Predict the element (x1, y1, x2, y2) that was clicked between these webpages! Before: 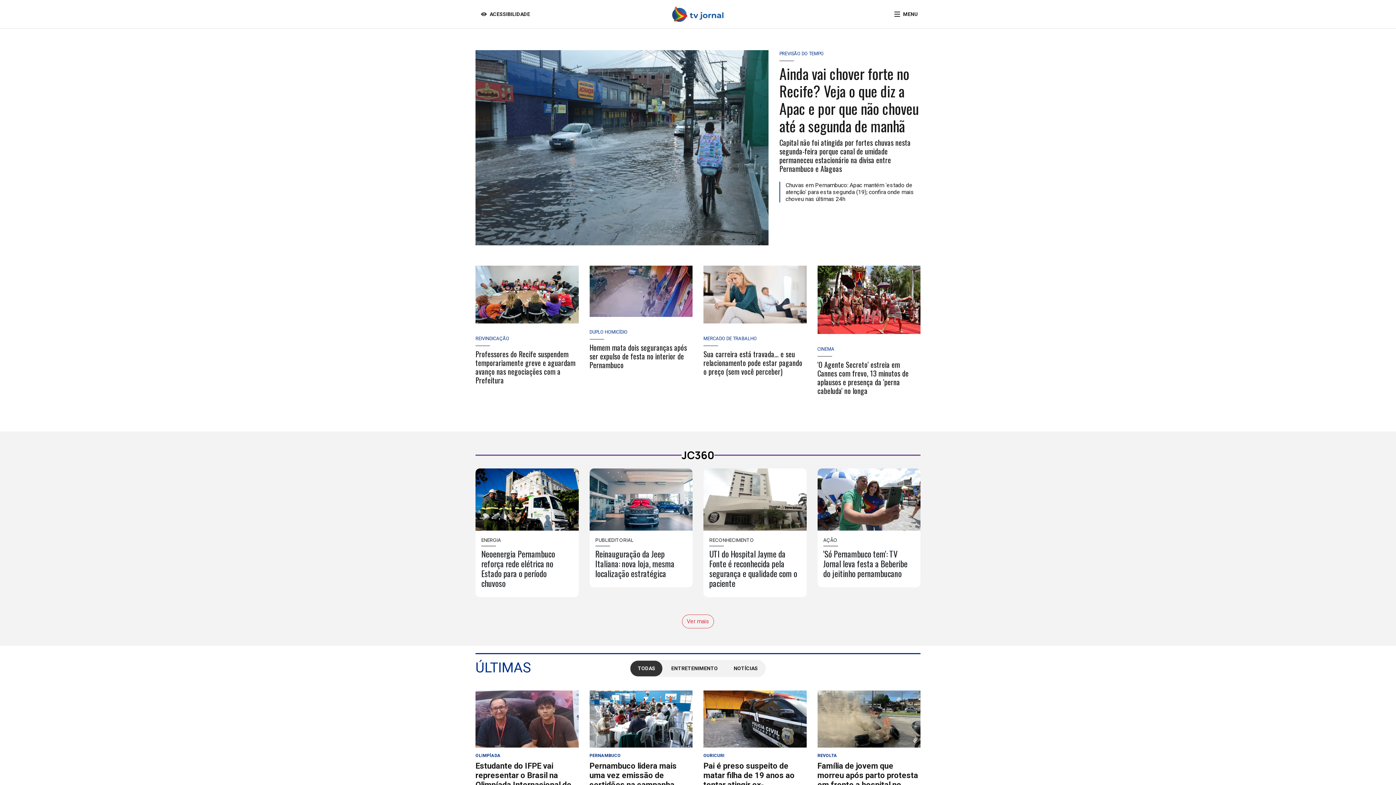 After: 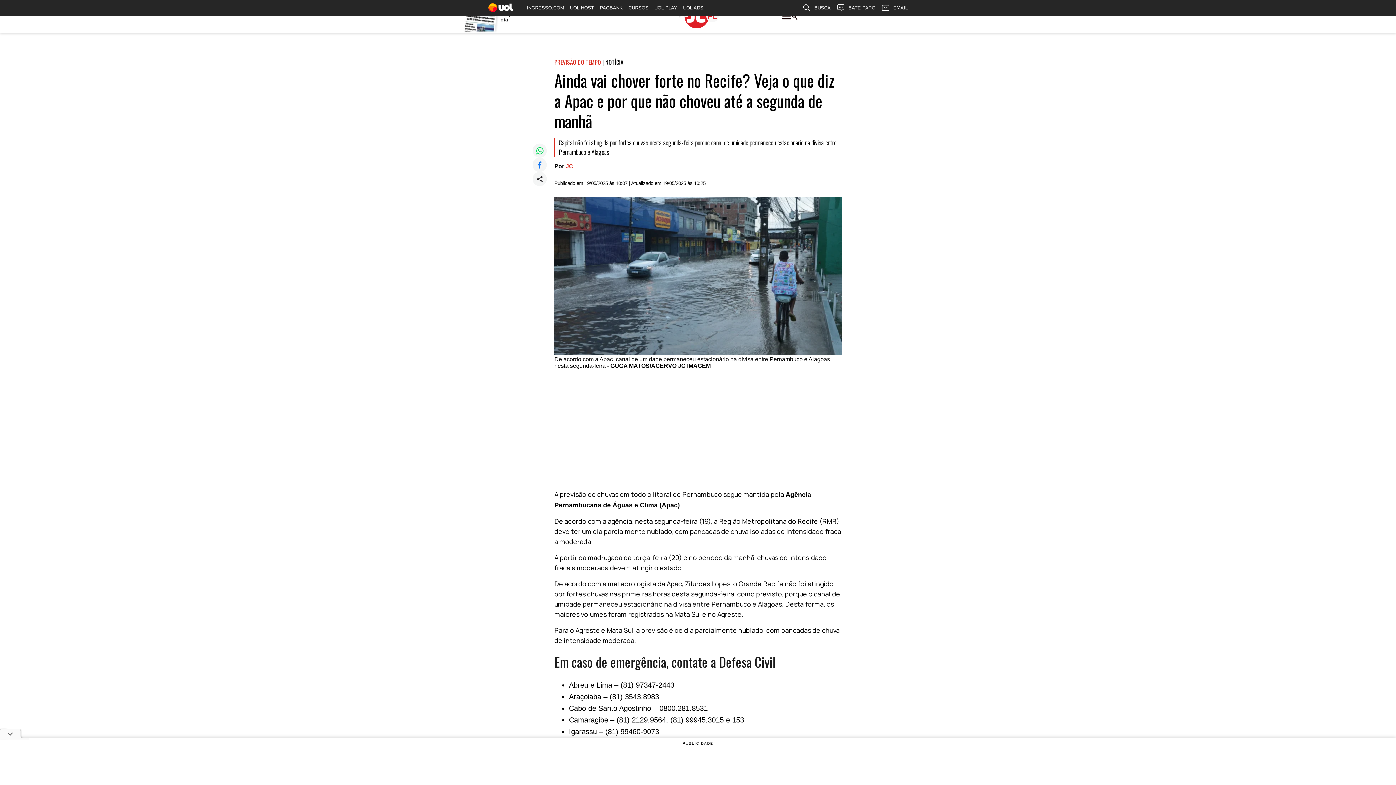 Action: bbox: (475, 50, 768, 245)